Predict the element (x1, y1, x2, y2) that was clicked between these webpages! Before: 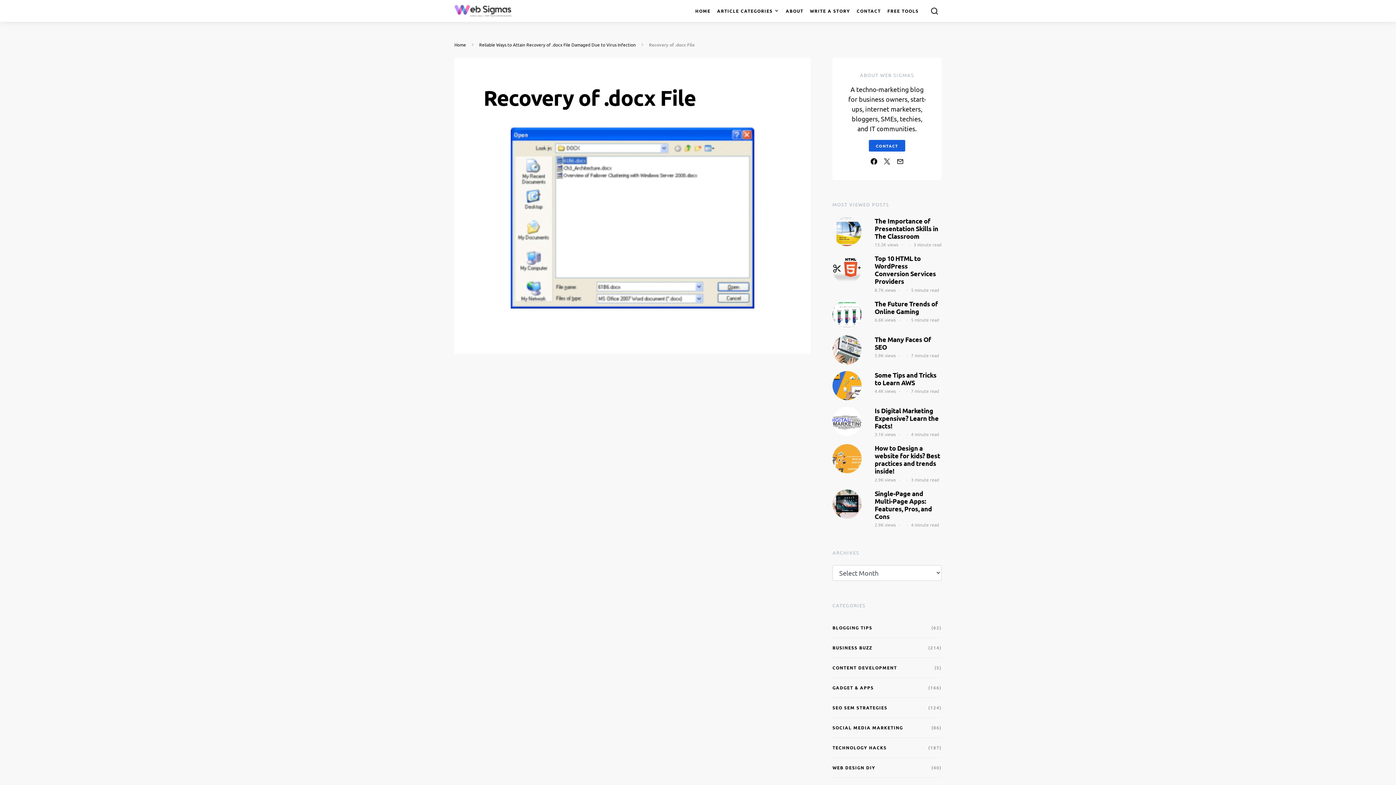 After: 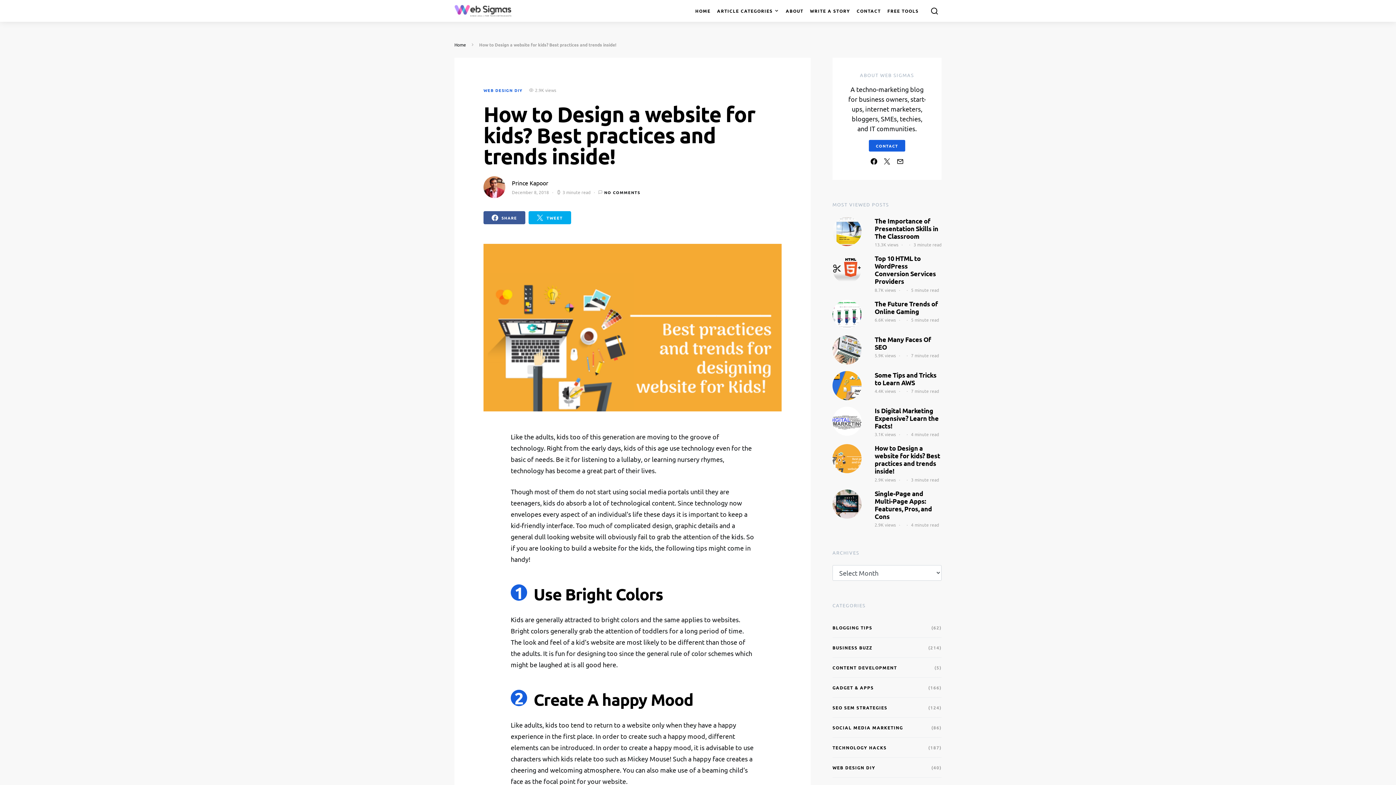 Action: label: How to Design a website for kids? Best practices and trends inside! bbox: (874, 444, 940, 475)